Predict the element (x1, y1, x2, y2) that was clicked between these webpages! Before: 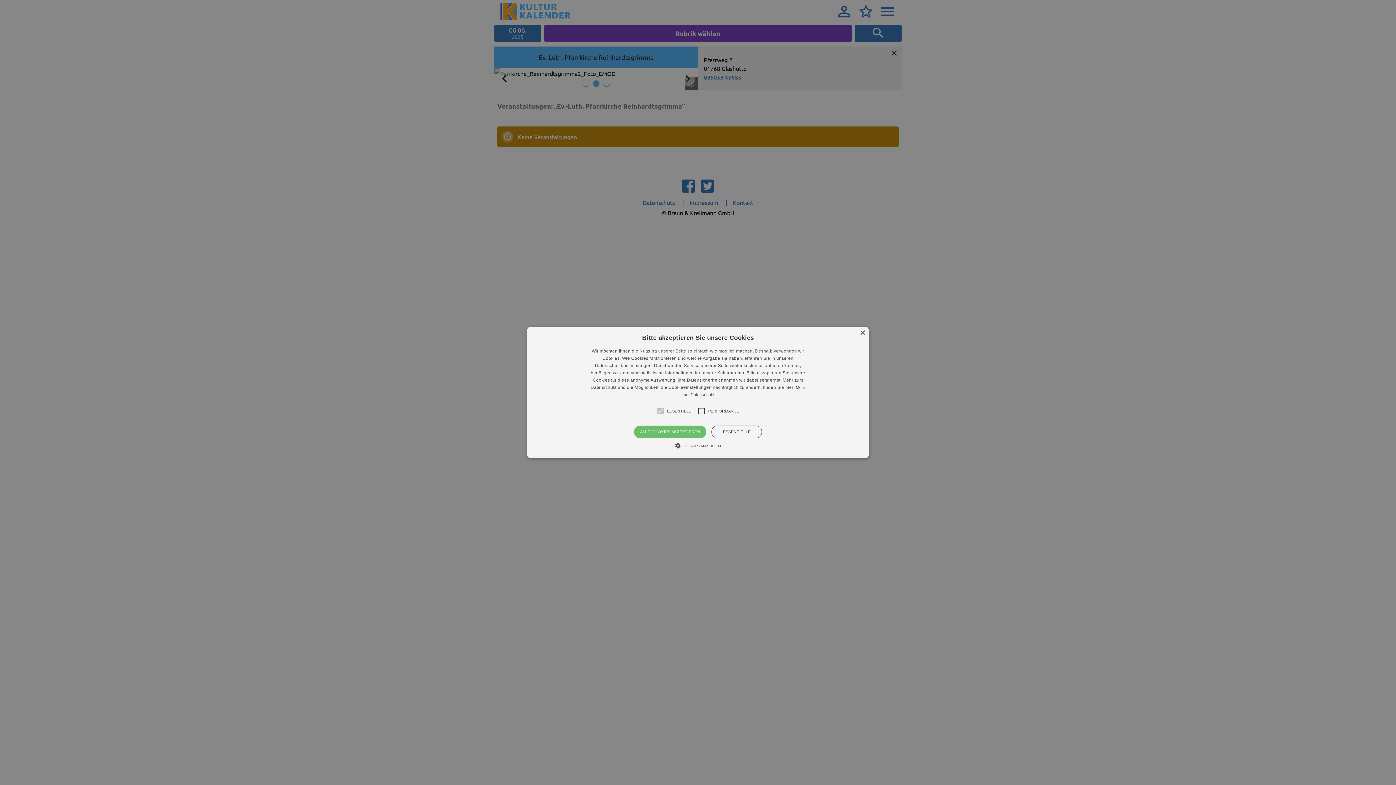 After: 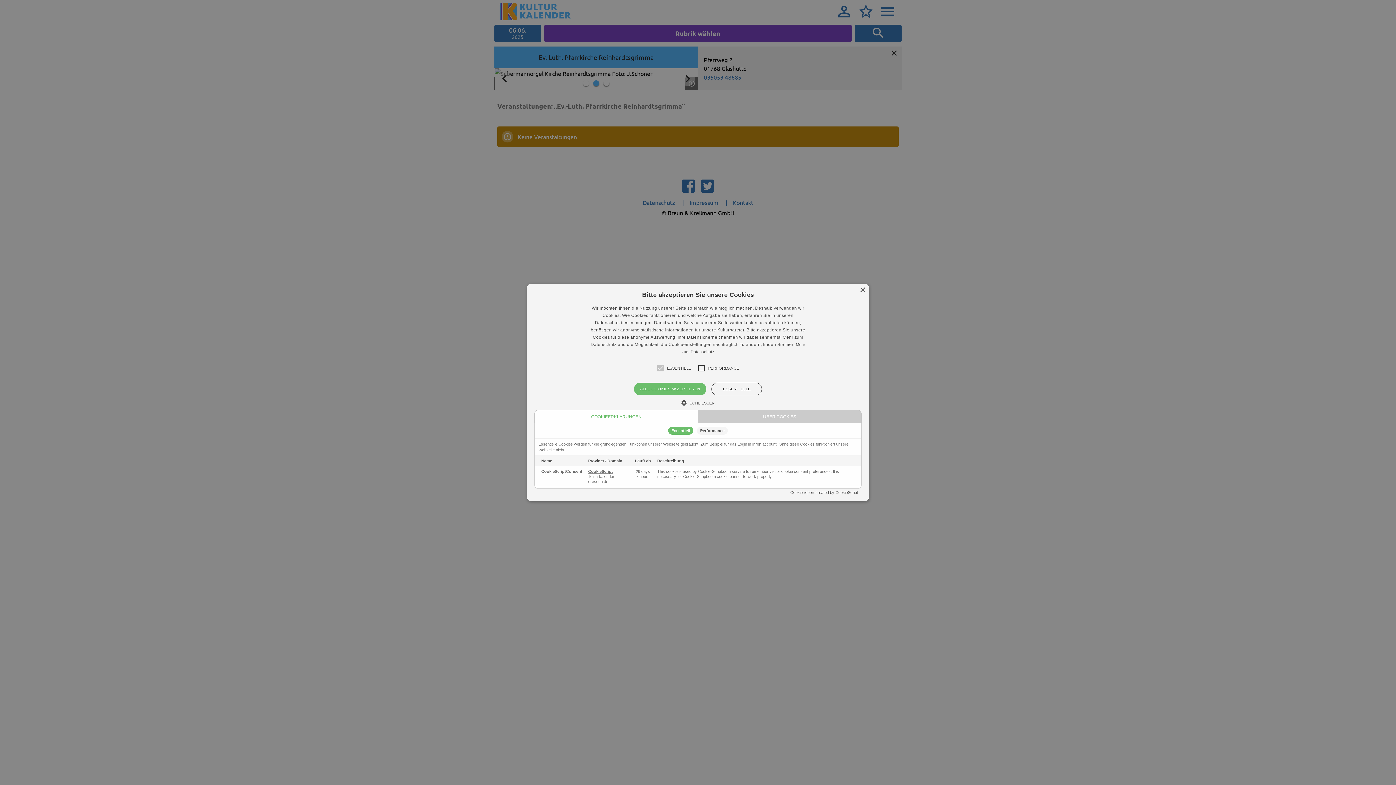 Action: bbox: (675, 442, 721, 449) label:  DETAILS ANZEIGEN